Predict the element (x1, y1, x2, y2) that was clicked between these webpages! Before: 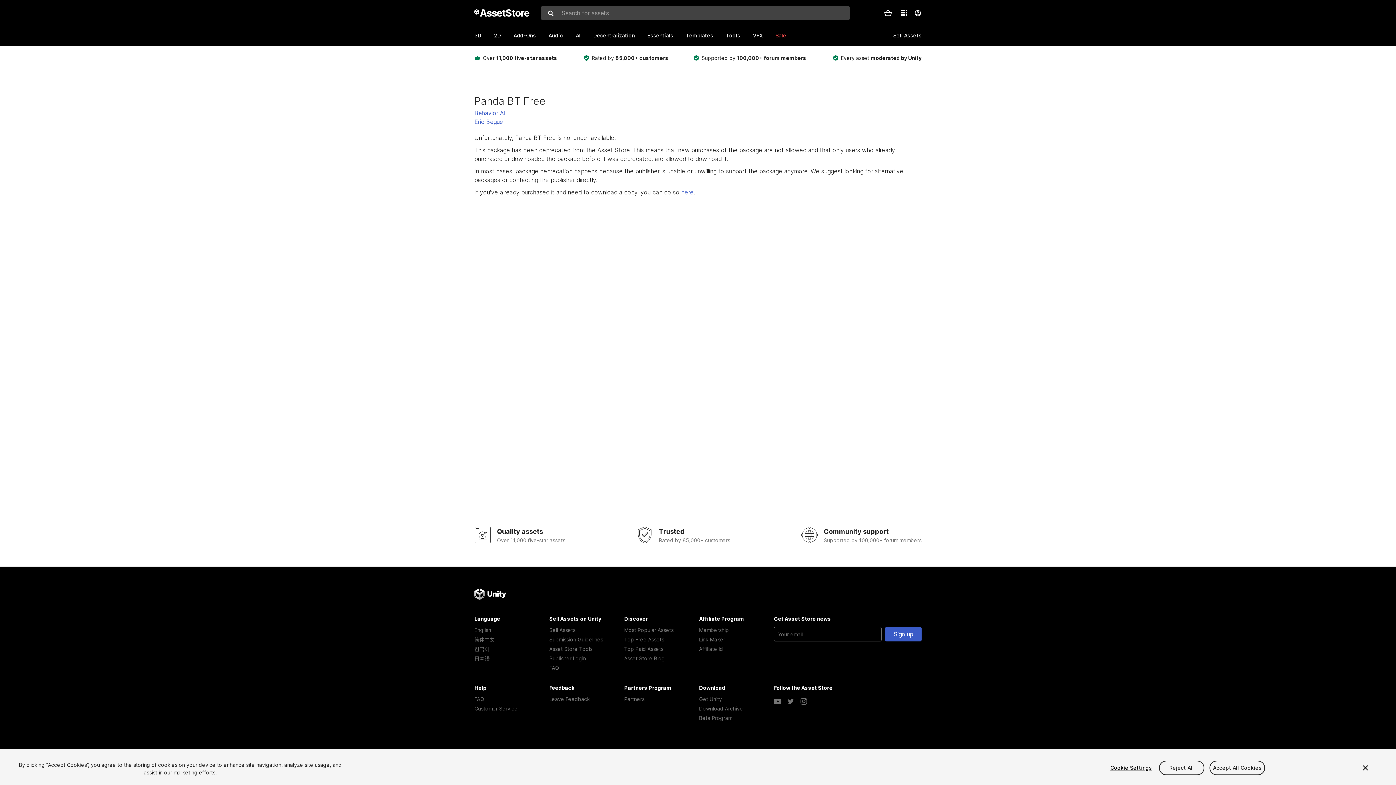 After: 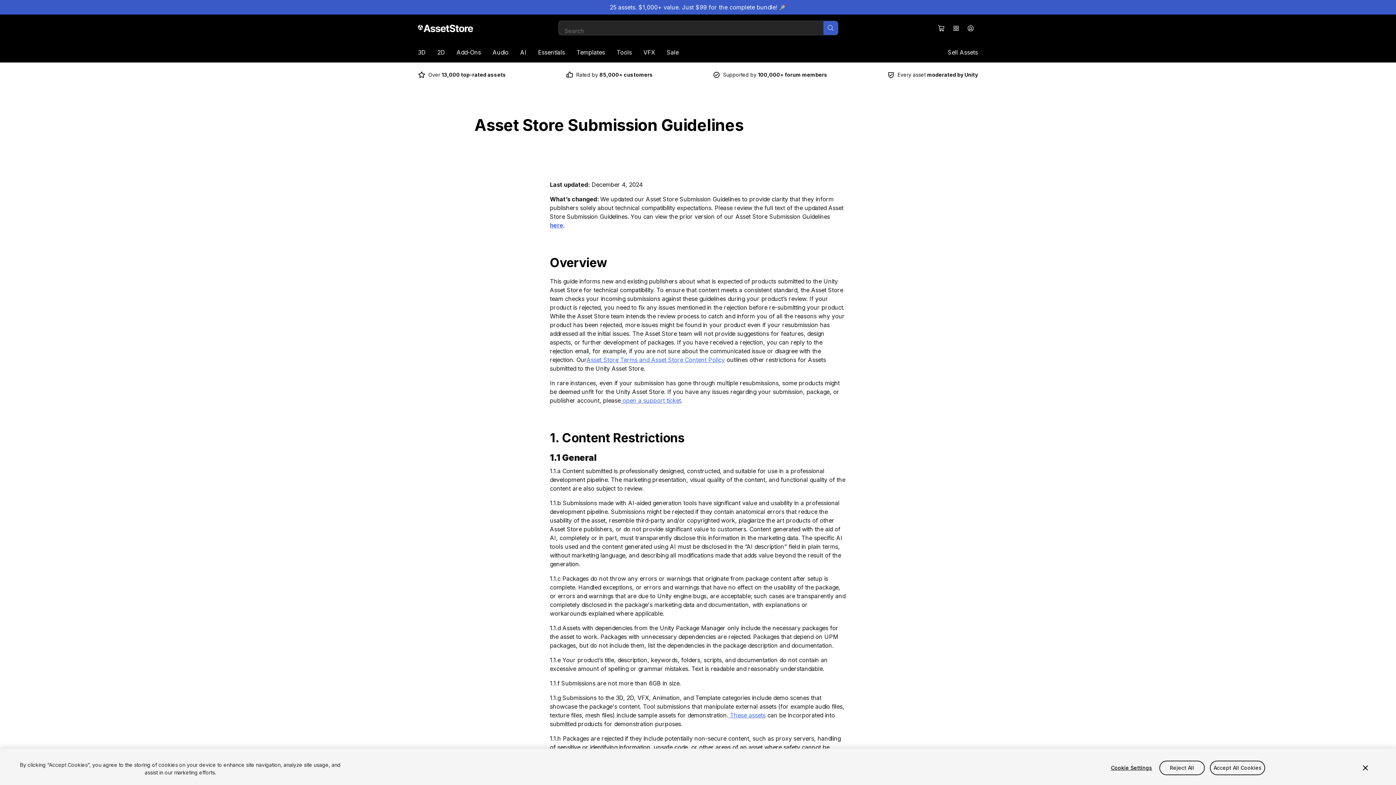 Action: label: Submission Guidelines bbox: (549, 635, 622, 644)